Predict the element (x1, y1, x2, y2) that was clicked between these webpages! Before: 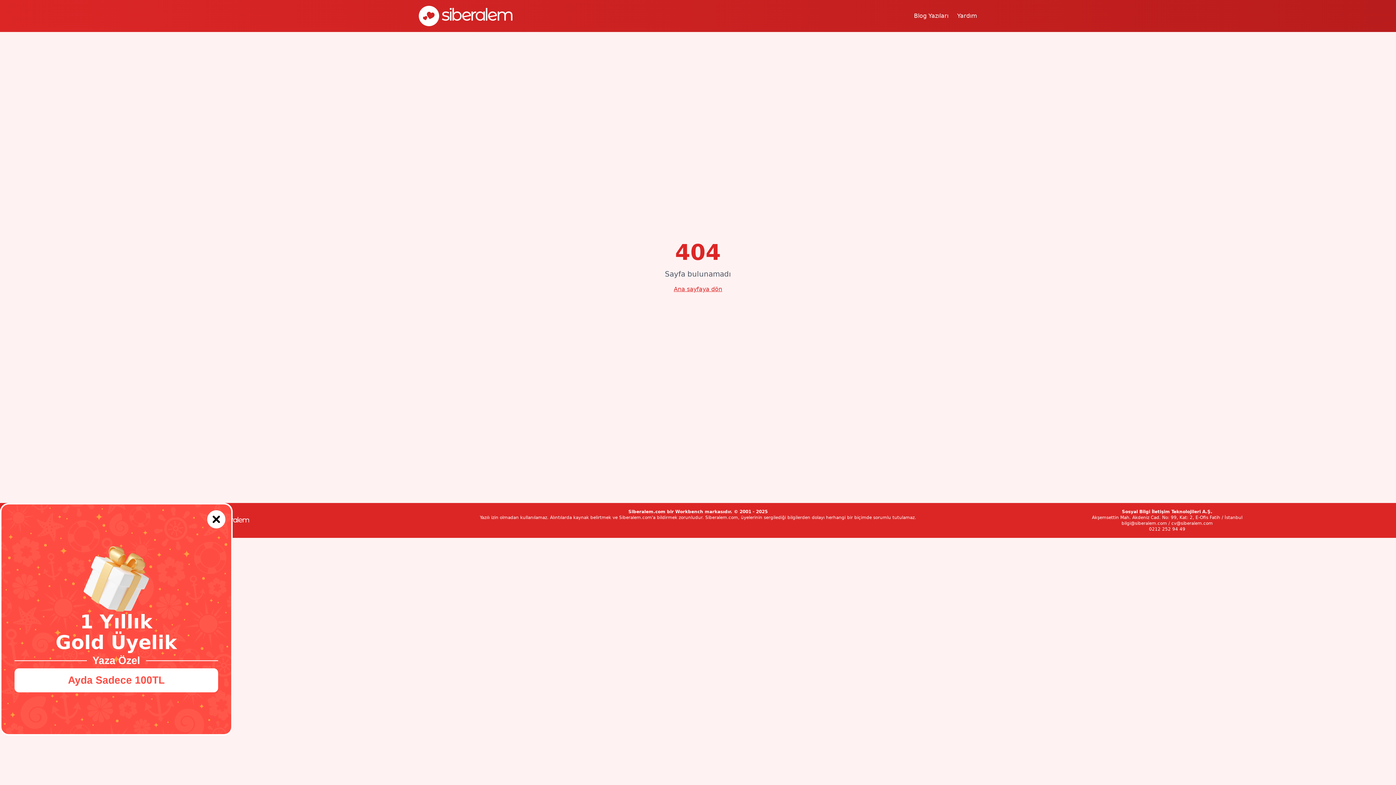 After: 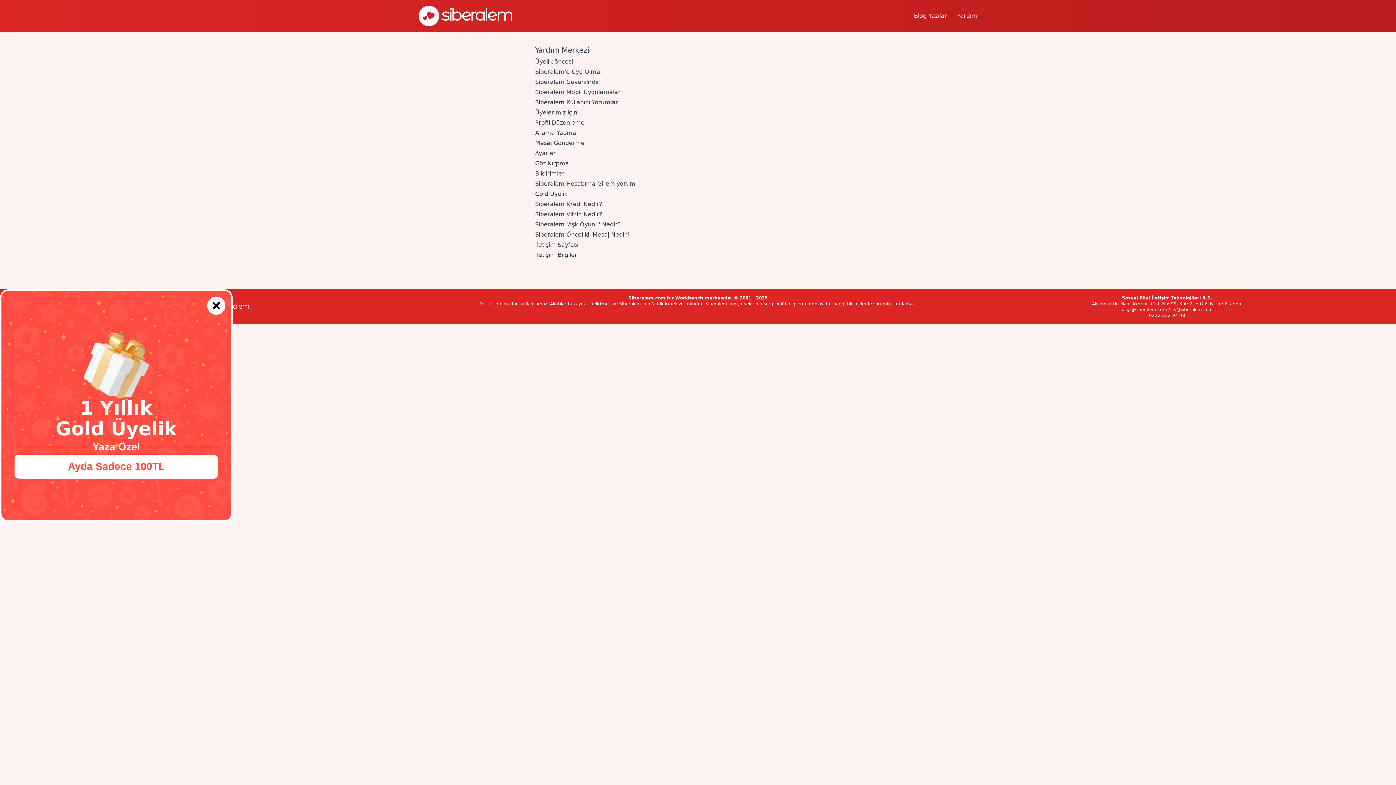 Action: bbox: (957, 11, 977, 20) label: Yardım